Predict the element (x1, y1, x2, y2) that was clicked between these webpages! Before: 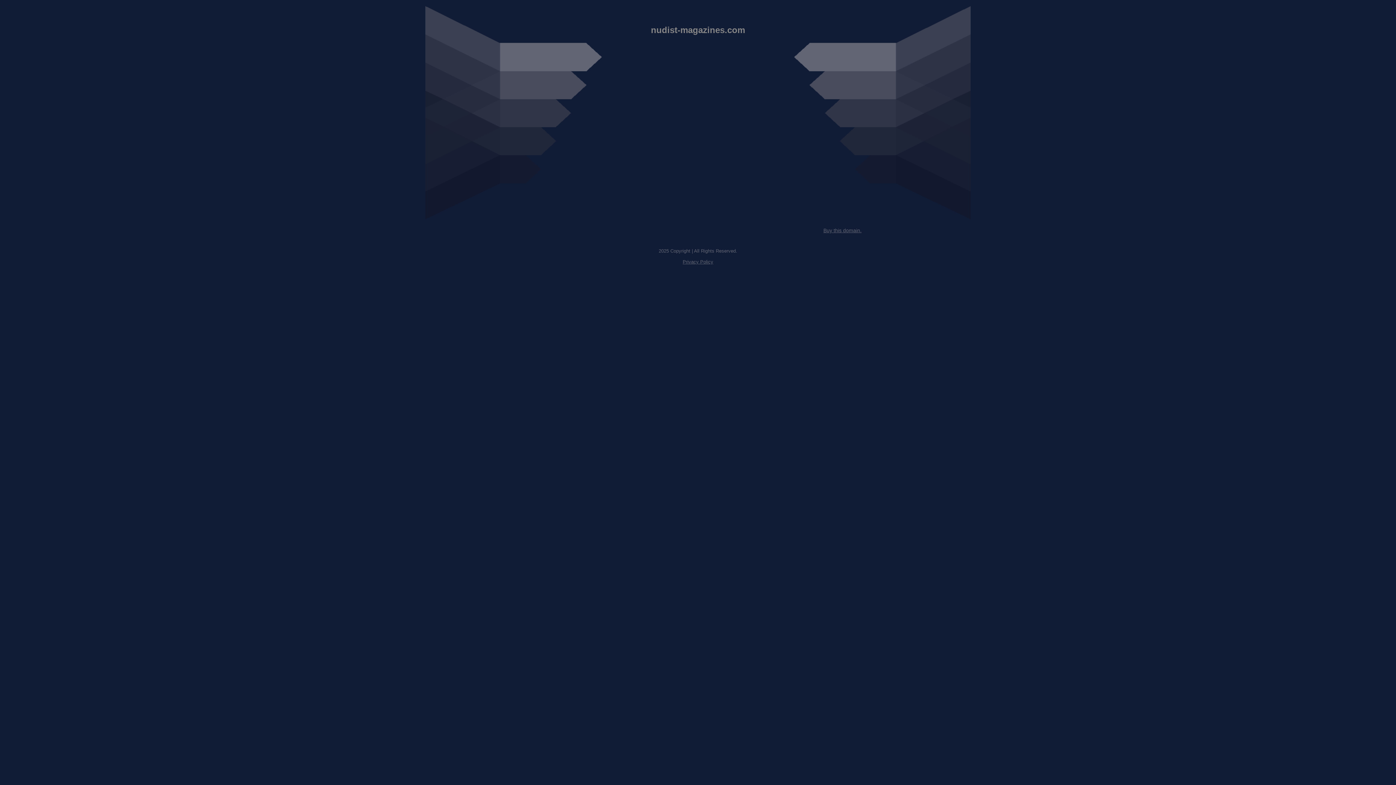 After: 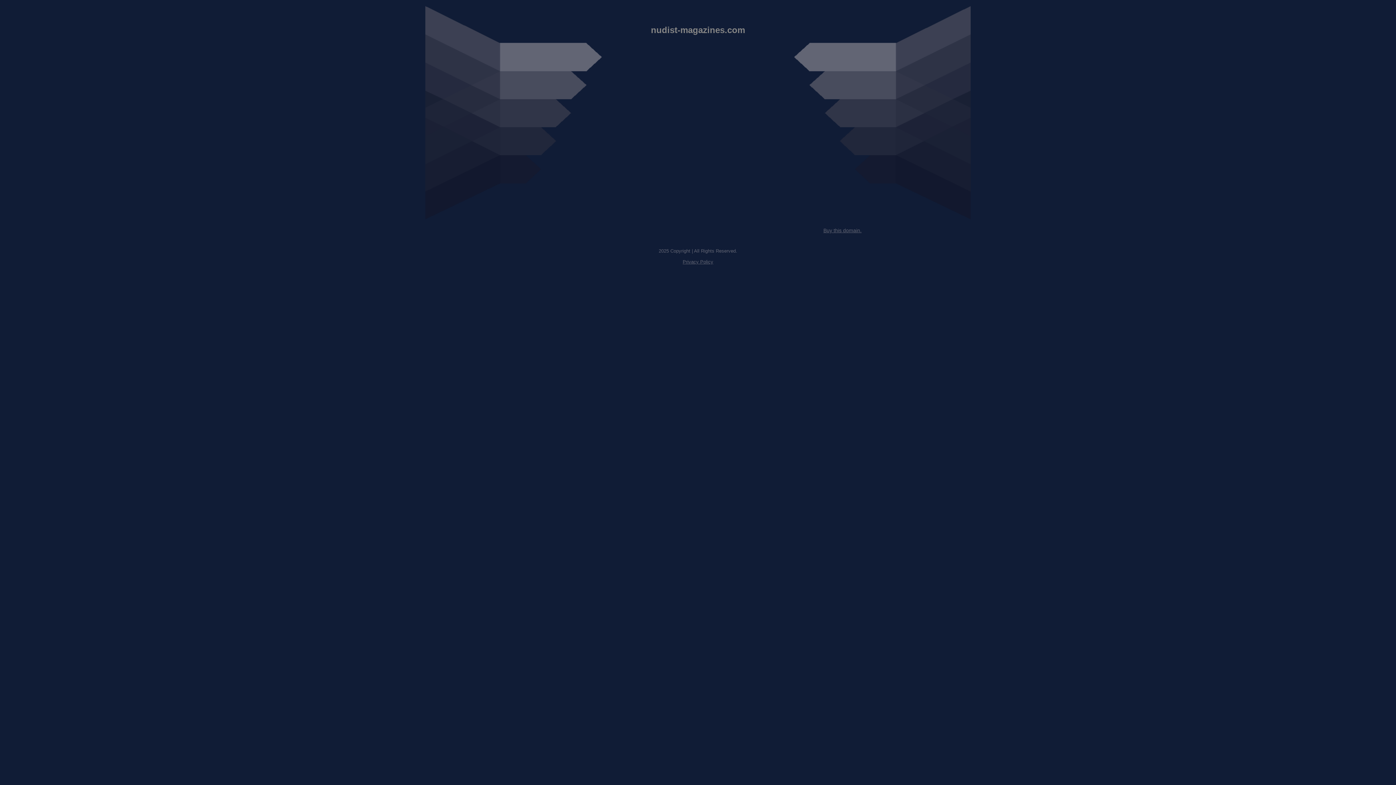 Action: bbox: (823, 227, 861, 233) label: Buy this domain.